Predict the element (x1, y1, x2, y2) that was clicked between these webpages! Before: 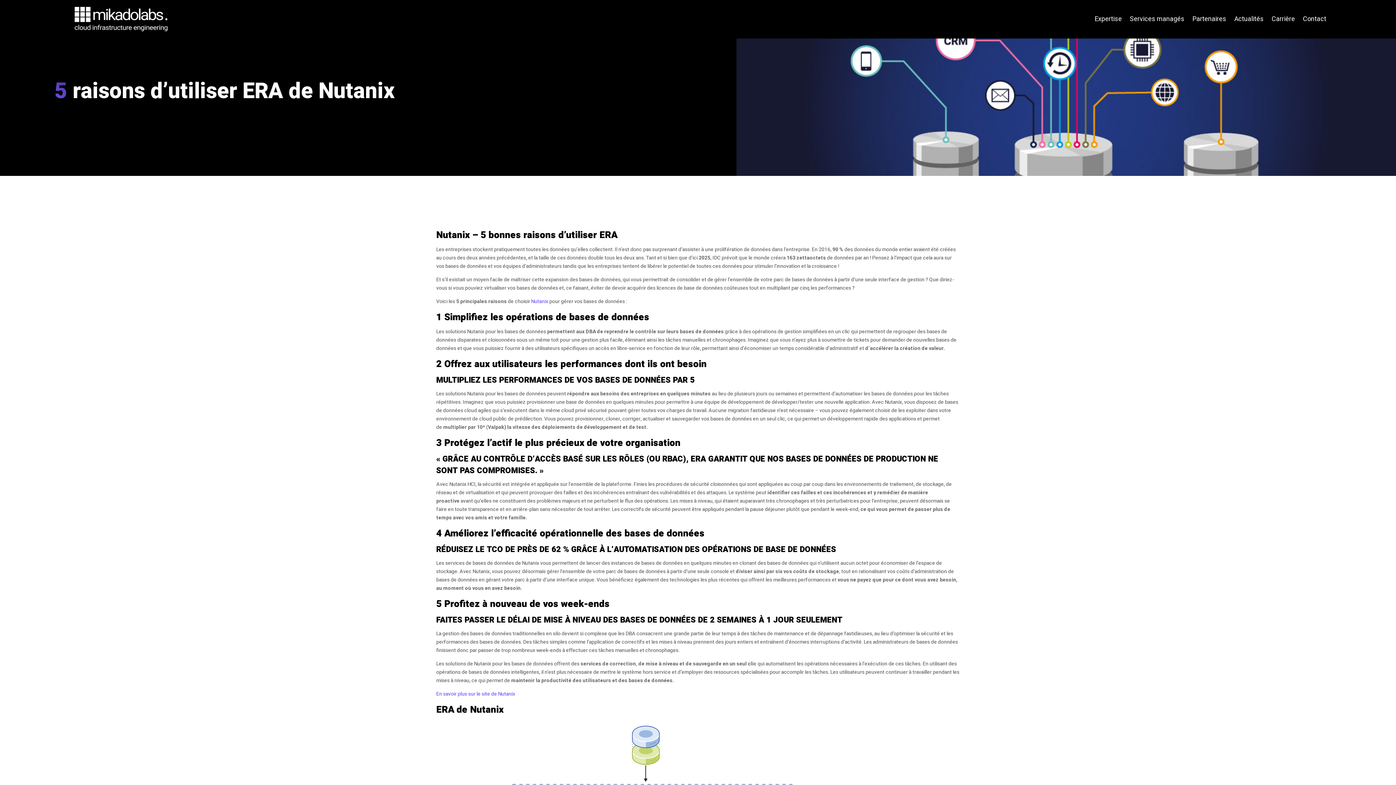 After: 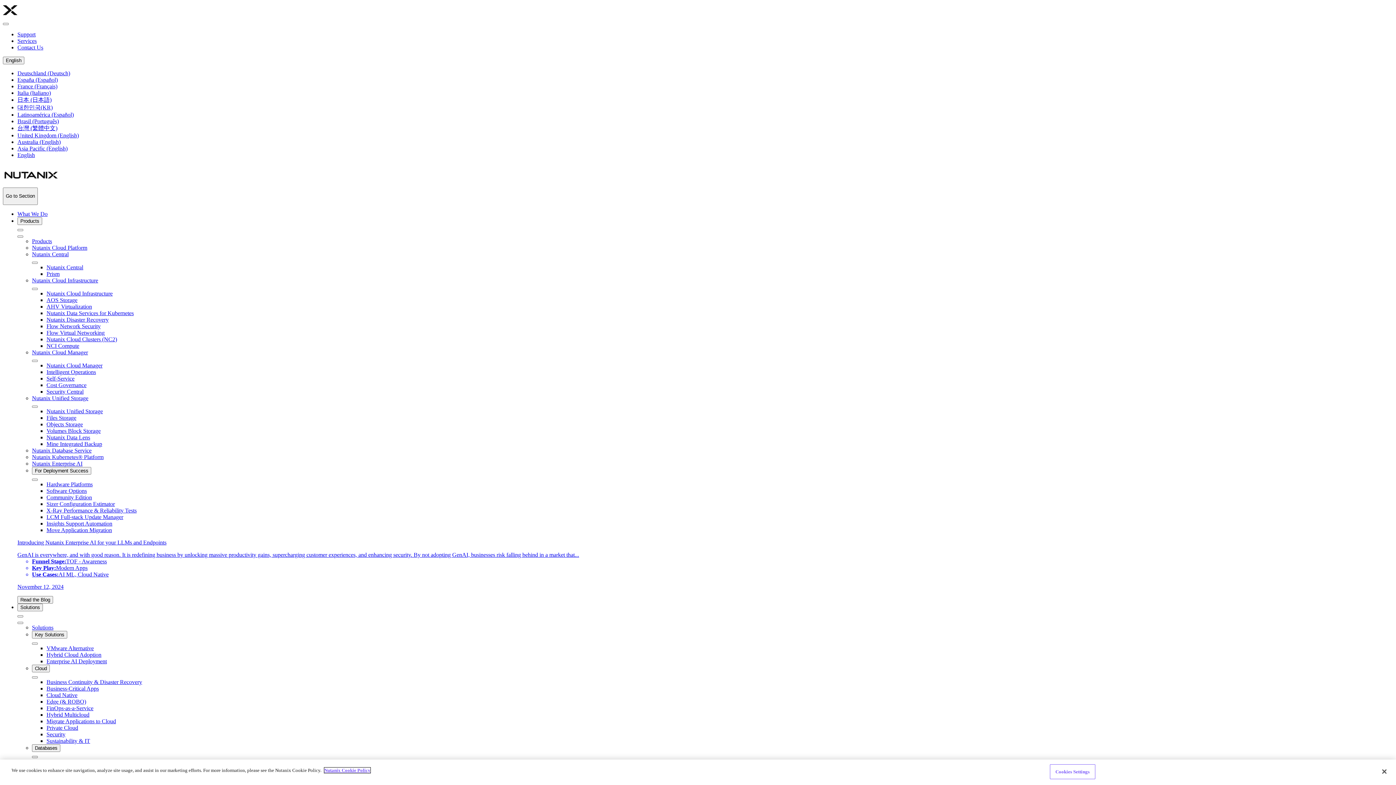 Action: bbox: (436, 690, 515, 698) label: En savoir plus sur le site de Nutanix